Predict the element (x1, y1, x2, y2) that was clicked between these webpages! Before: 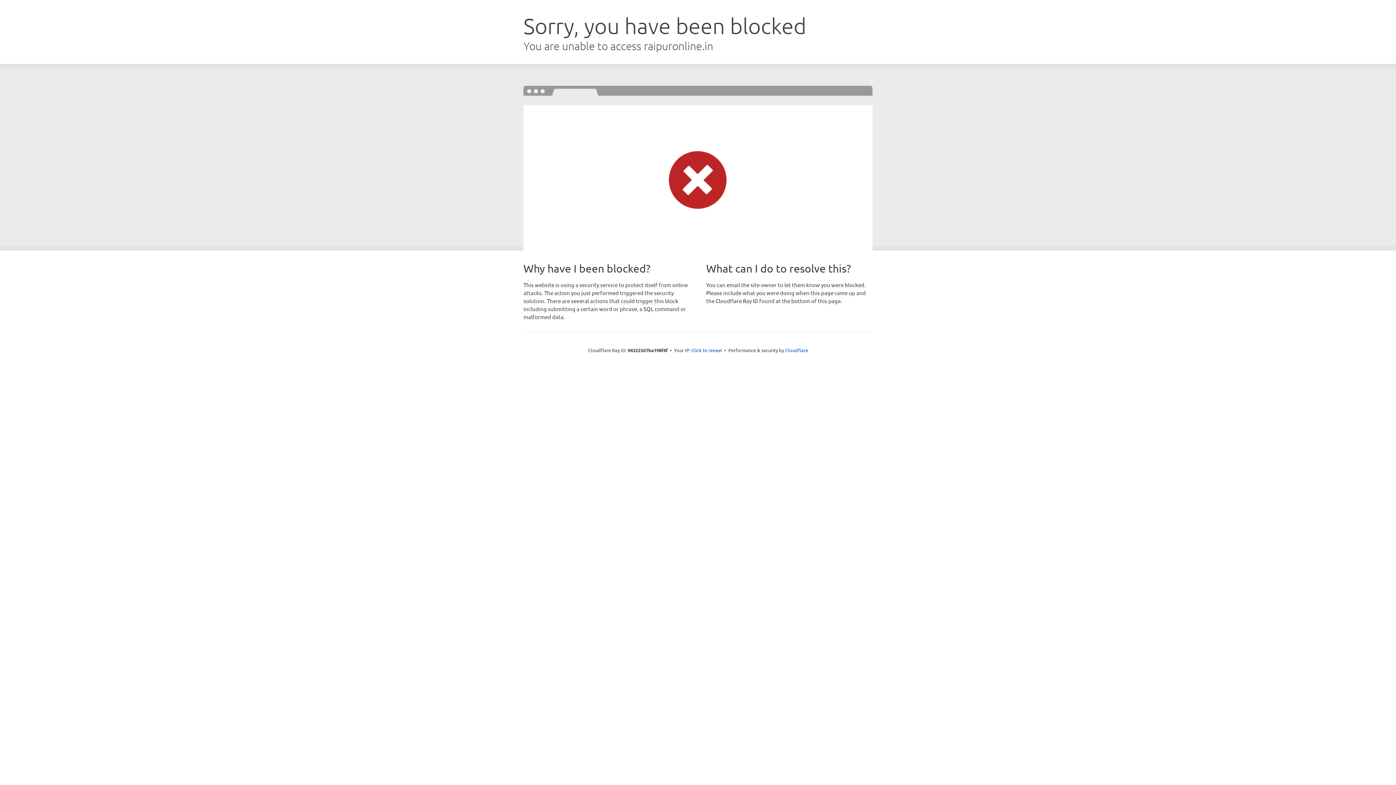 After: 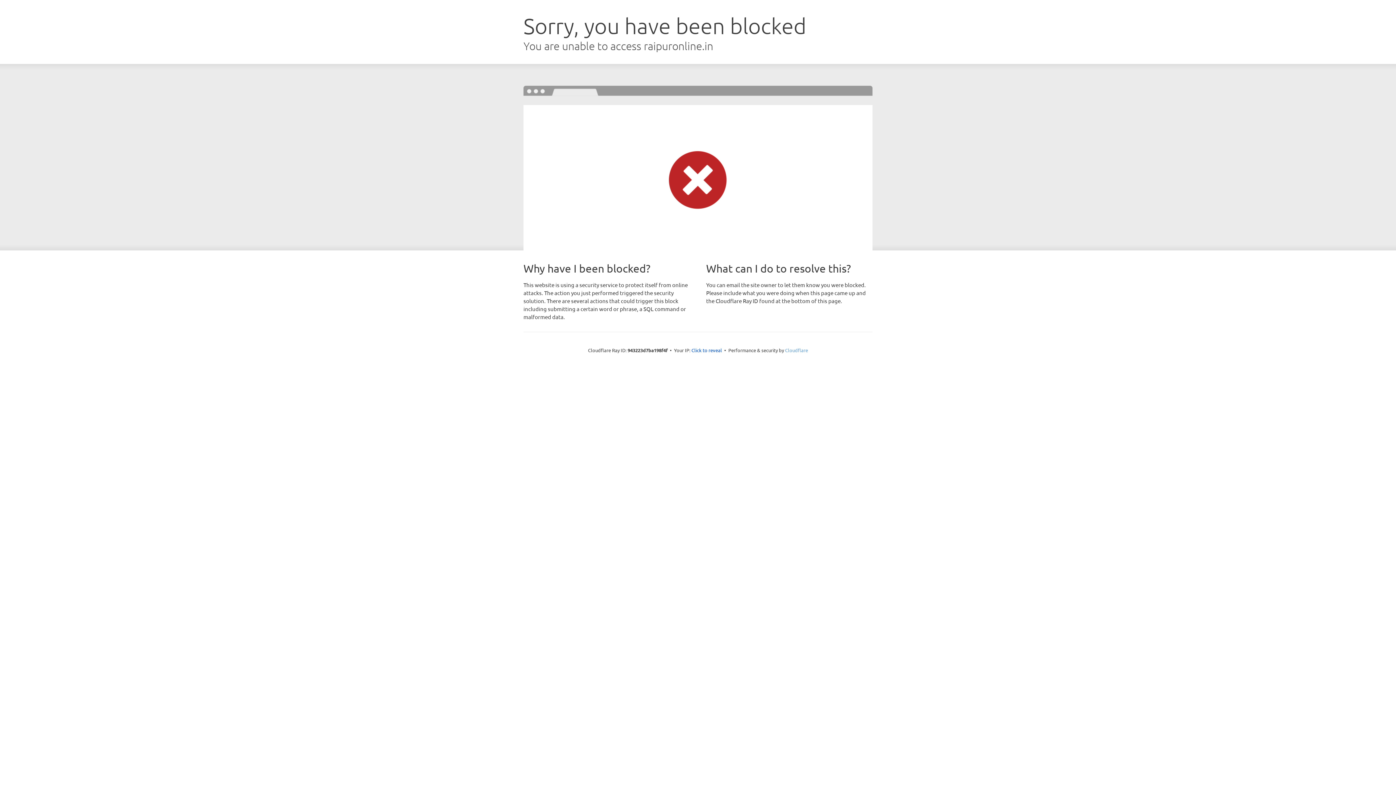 Action: bbox: (785, 347, 808, 353) label: Cloudflare